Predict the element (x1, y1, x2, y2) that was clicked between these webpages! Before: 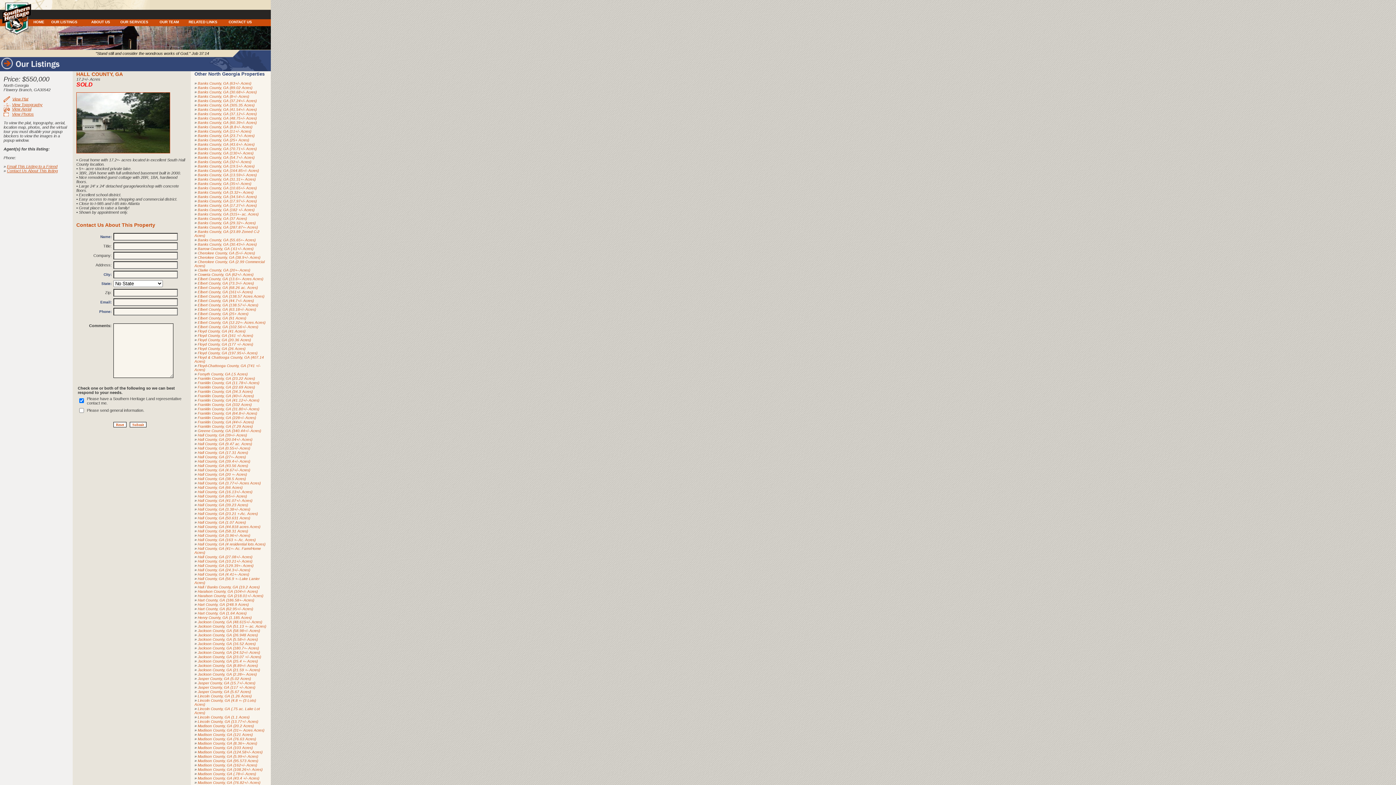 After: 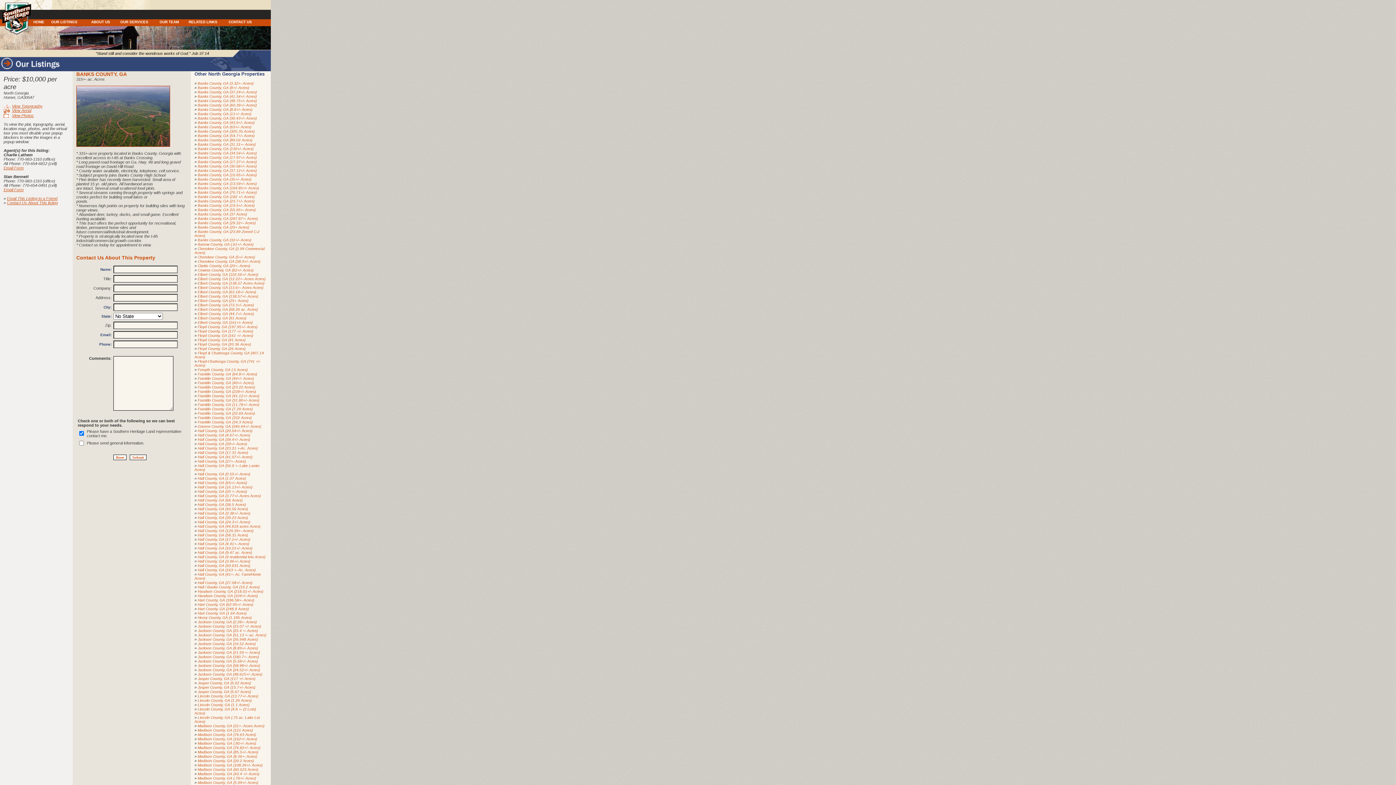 Action: bbox: (197, 212, 258, 216) label: Banks County, GA (315+- ac. Acres)
